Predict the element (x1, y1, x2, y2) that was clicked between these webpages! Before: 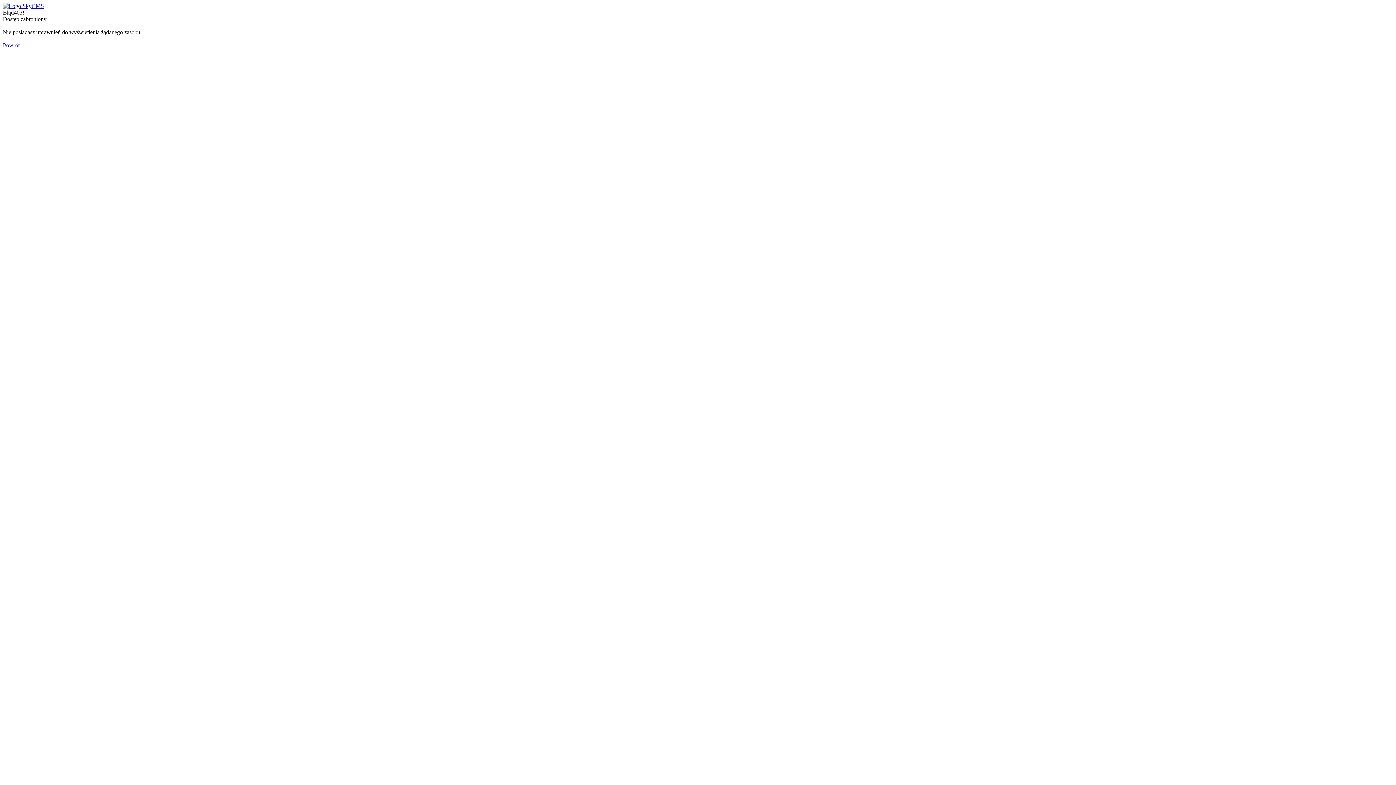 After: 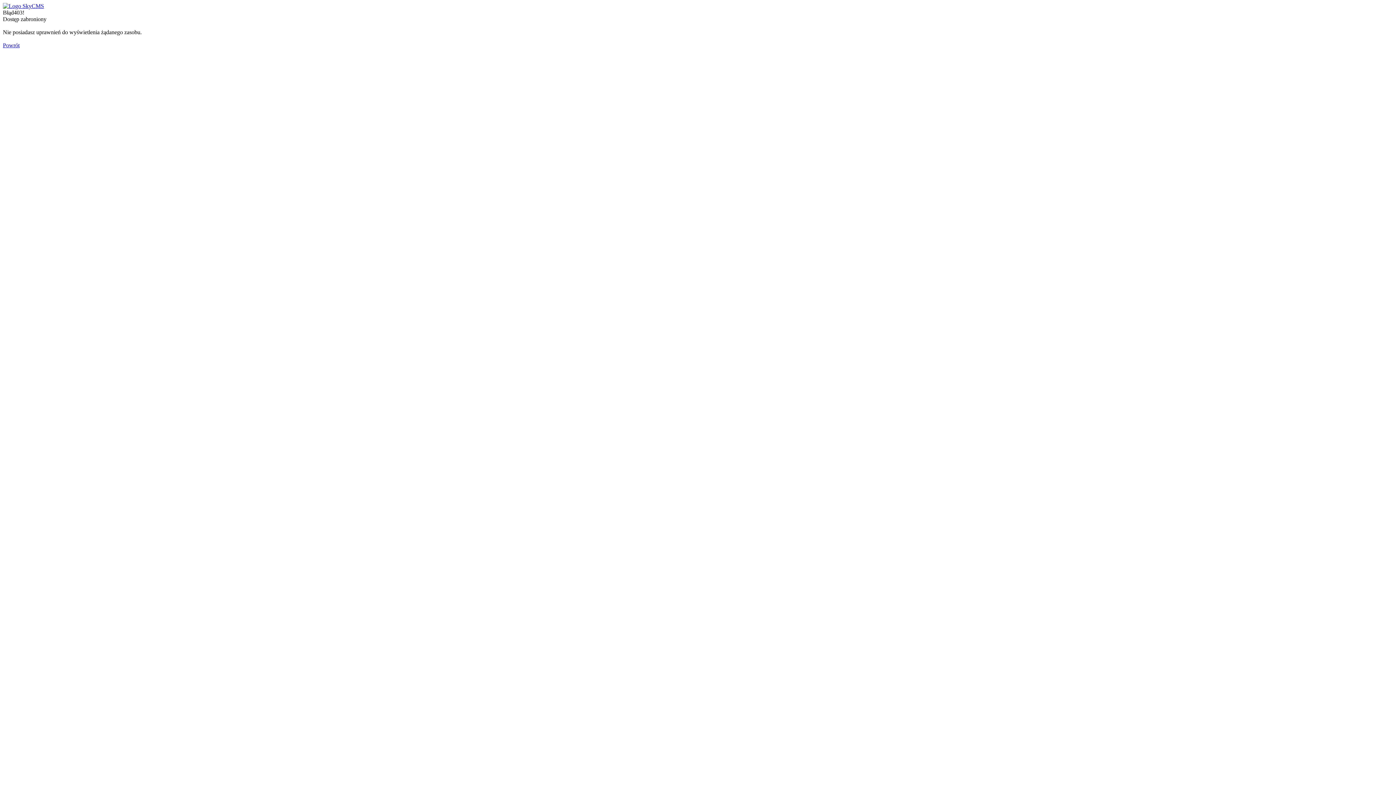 Action: label: Powrót bbox: (2, 42, 19, 48)